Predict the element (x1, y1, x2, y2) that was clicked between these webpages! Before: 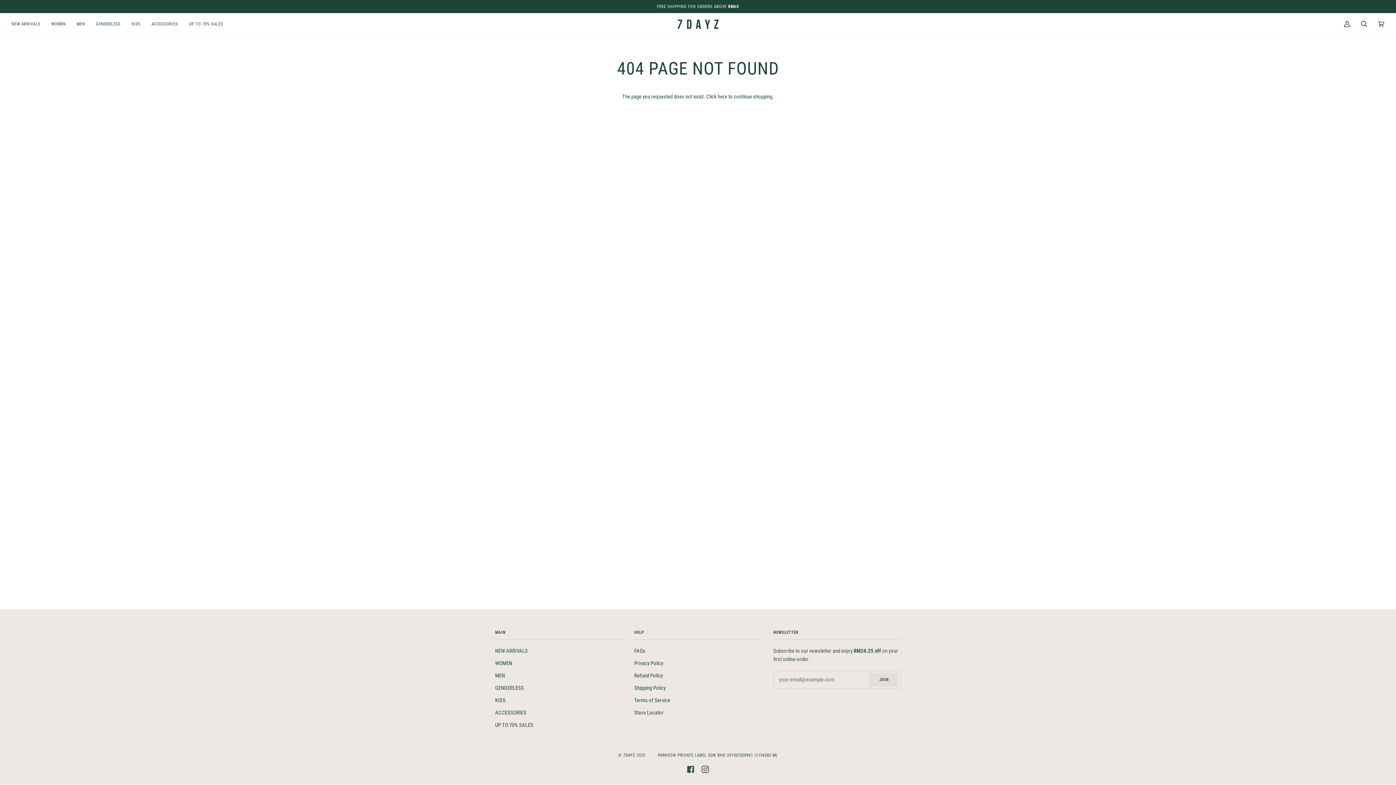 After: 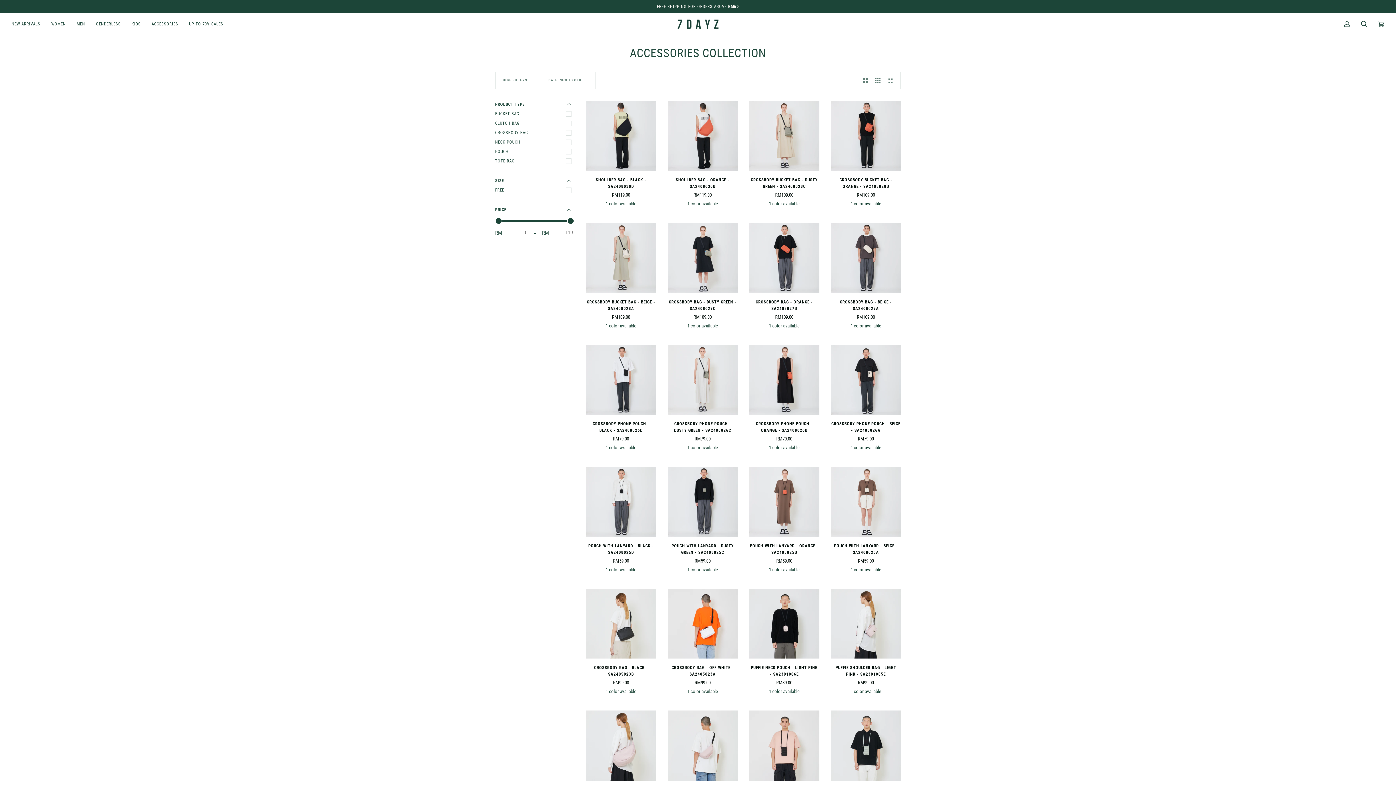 Action: label: ACCESSORIES bbox: (146, 13, 183, 34)